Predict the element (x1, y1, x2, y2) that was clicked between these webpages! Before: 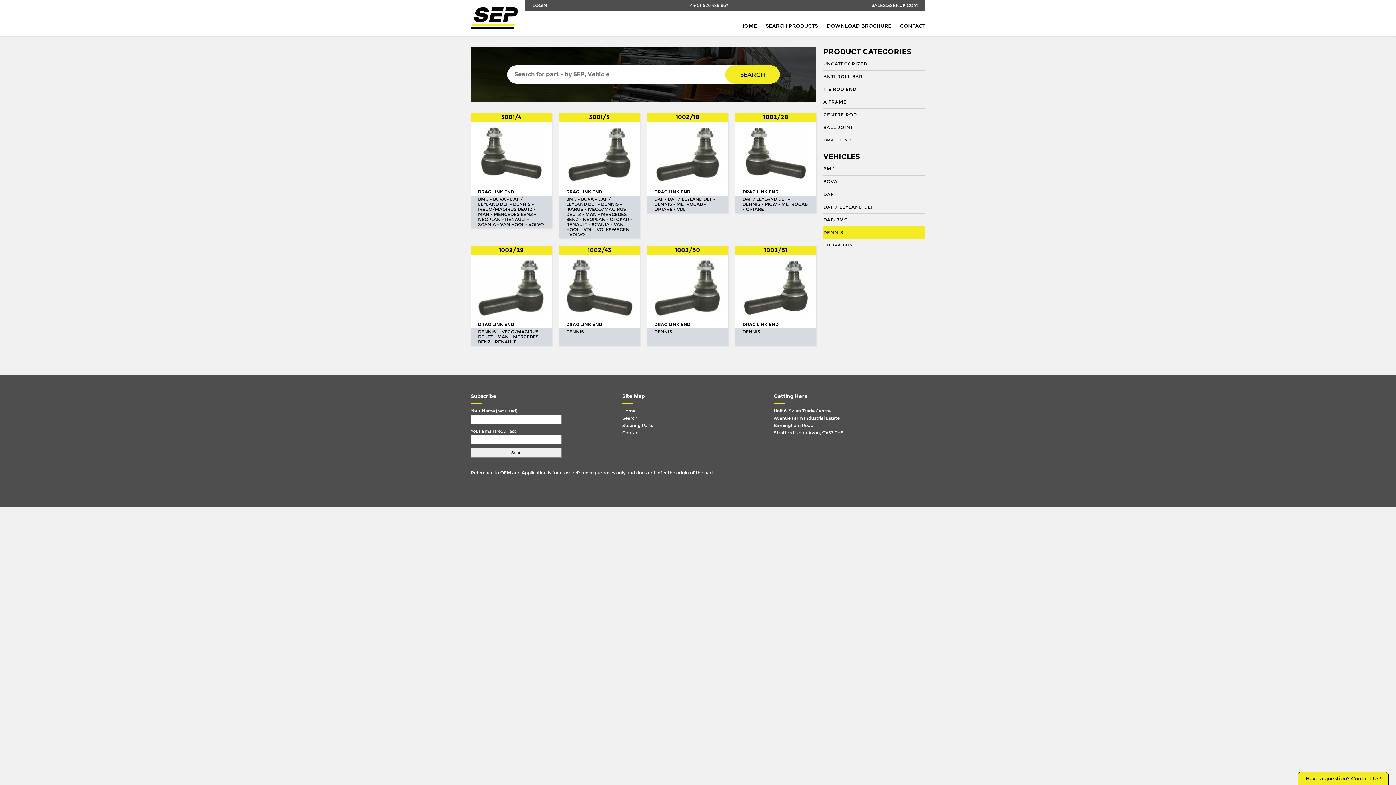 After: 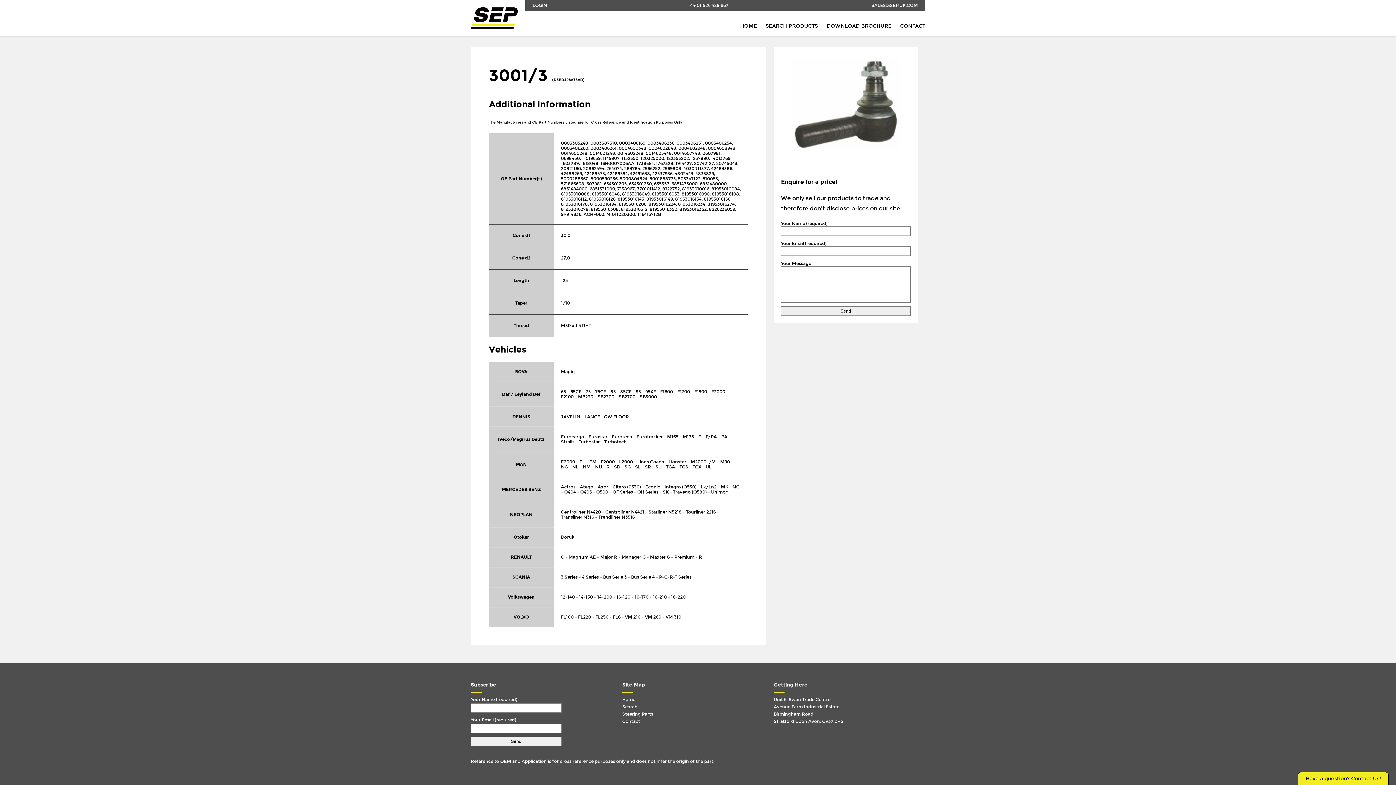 Action: bbox: (559, 112, 640, 238) label: 3001/3
DRAG LINK END
BMC - BOVA - DAF / LEYLAND DEF - DENNIS - IKARUS - IVECO/MAGIRUS DEUTZ - MAN - MERCEDES BENZ - NEOPLAN - OTOKAR - RENAULT - SCANIA - VAN HOOL - VDL - VOLKSWAGEN - VOLVO